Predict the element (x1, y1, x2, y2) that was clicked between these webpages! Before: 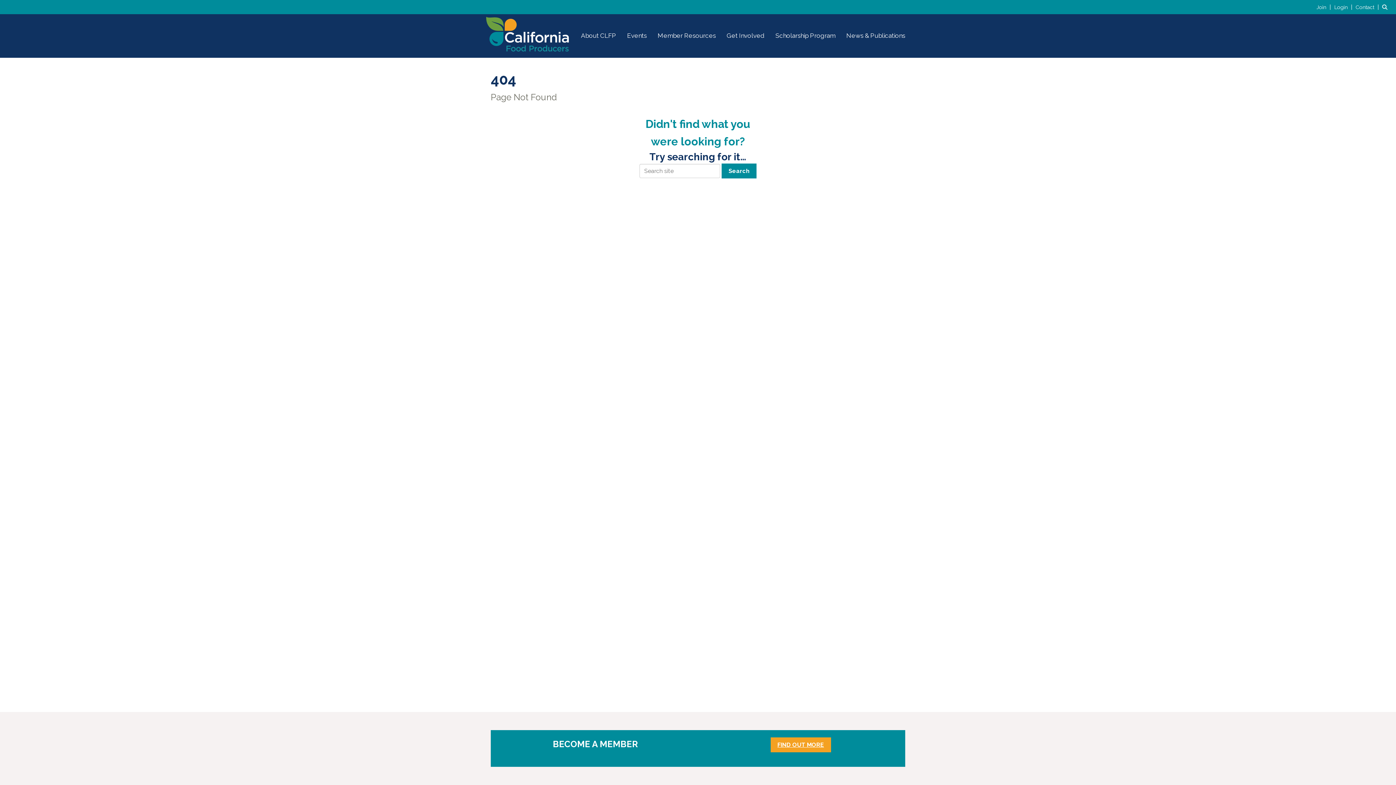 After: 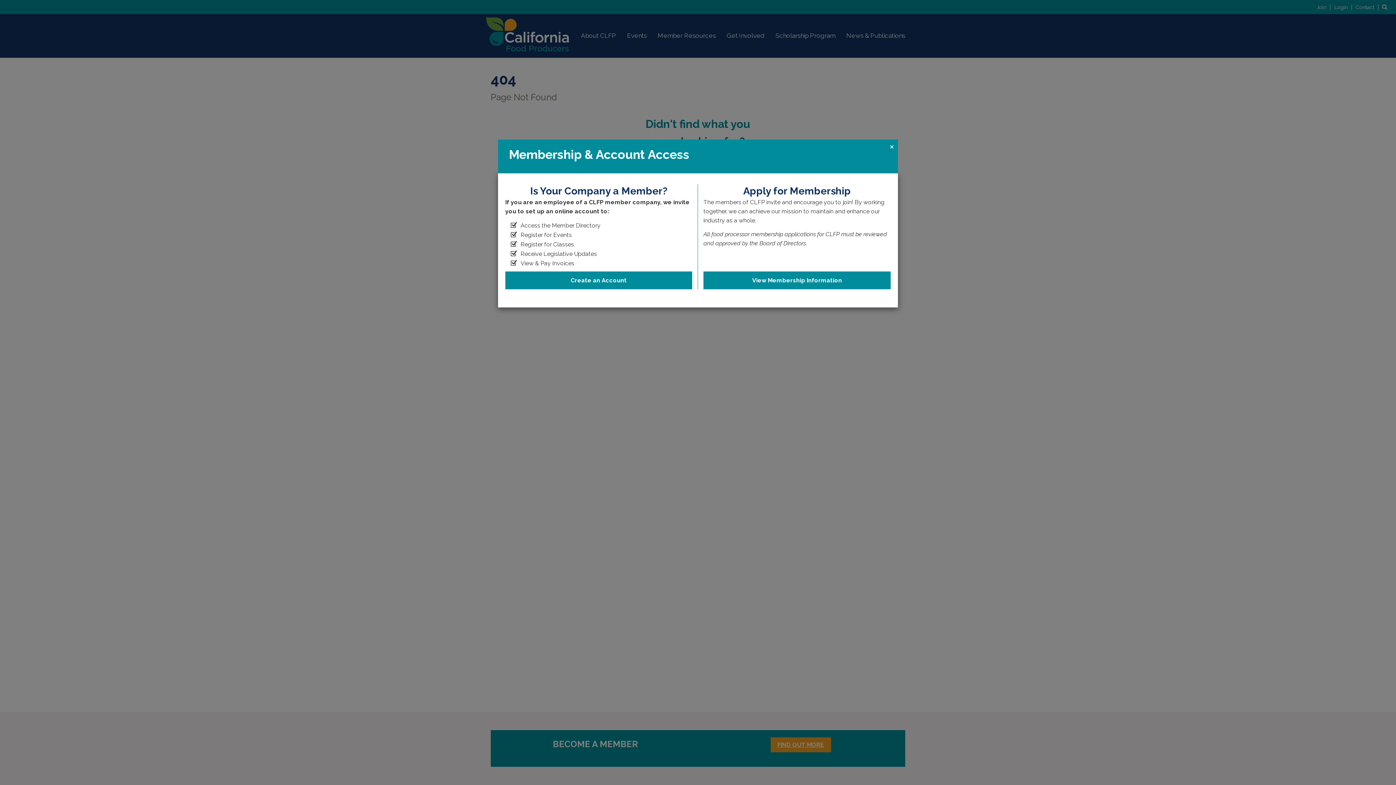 Action: bbox: (1316, 3, 1333, 10) label: Join 